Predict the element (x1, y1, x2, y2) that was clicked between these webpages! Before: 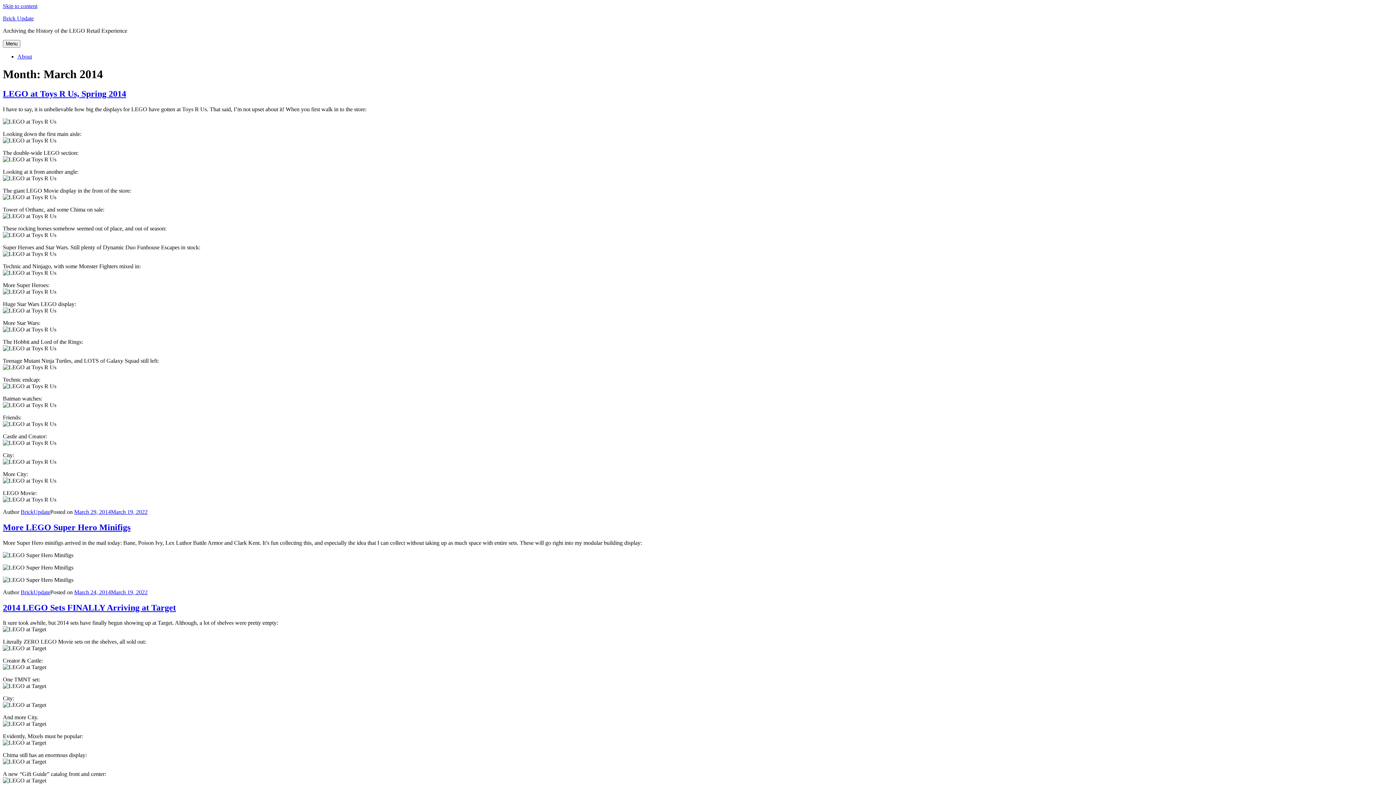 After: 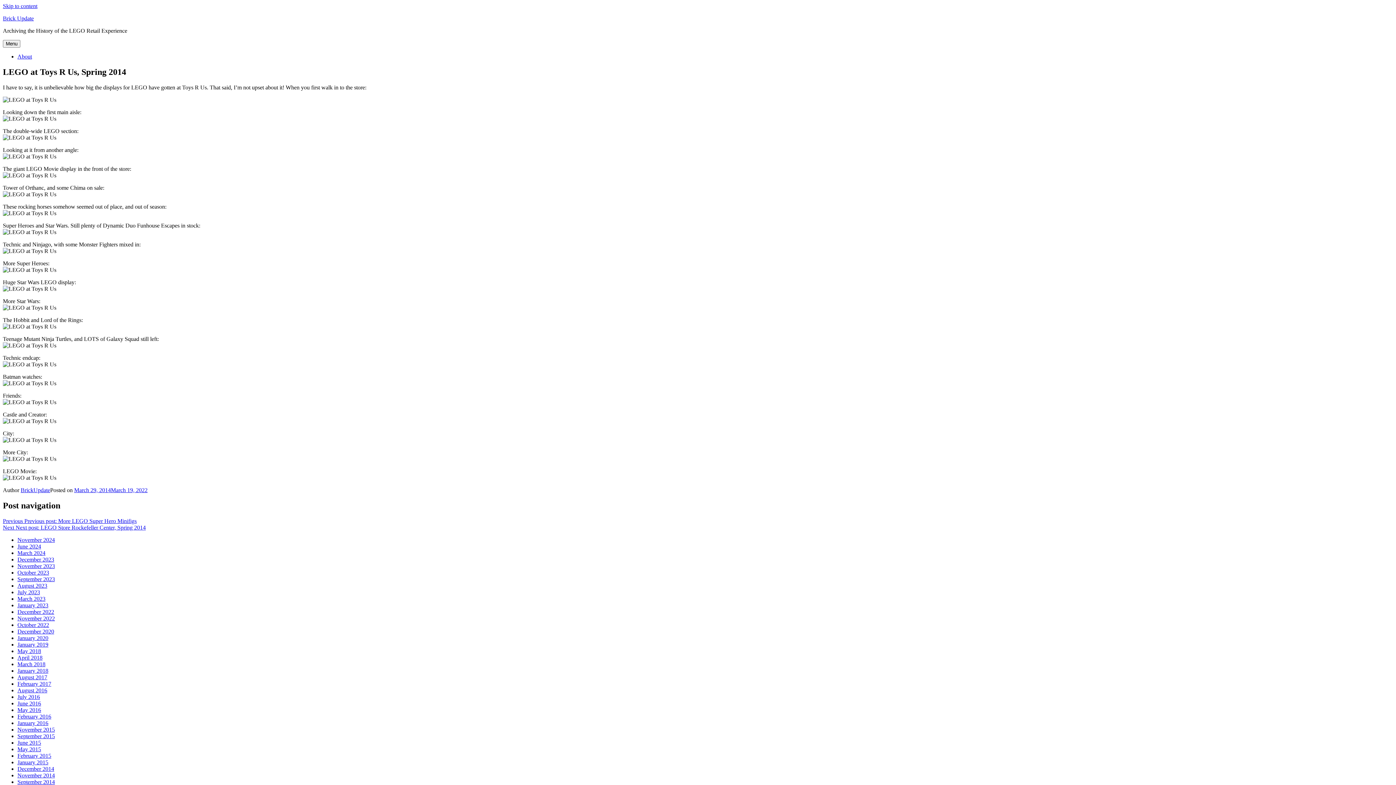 Action: bbox: (74, 509, 147, 515) label: March 29, 2014March 19, 2022